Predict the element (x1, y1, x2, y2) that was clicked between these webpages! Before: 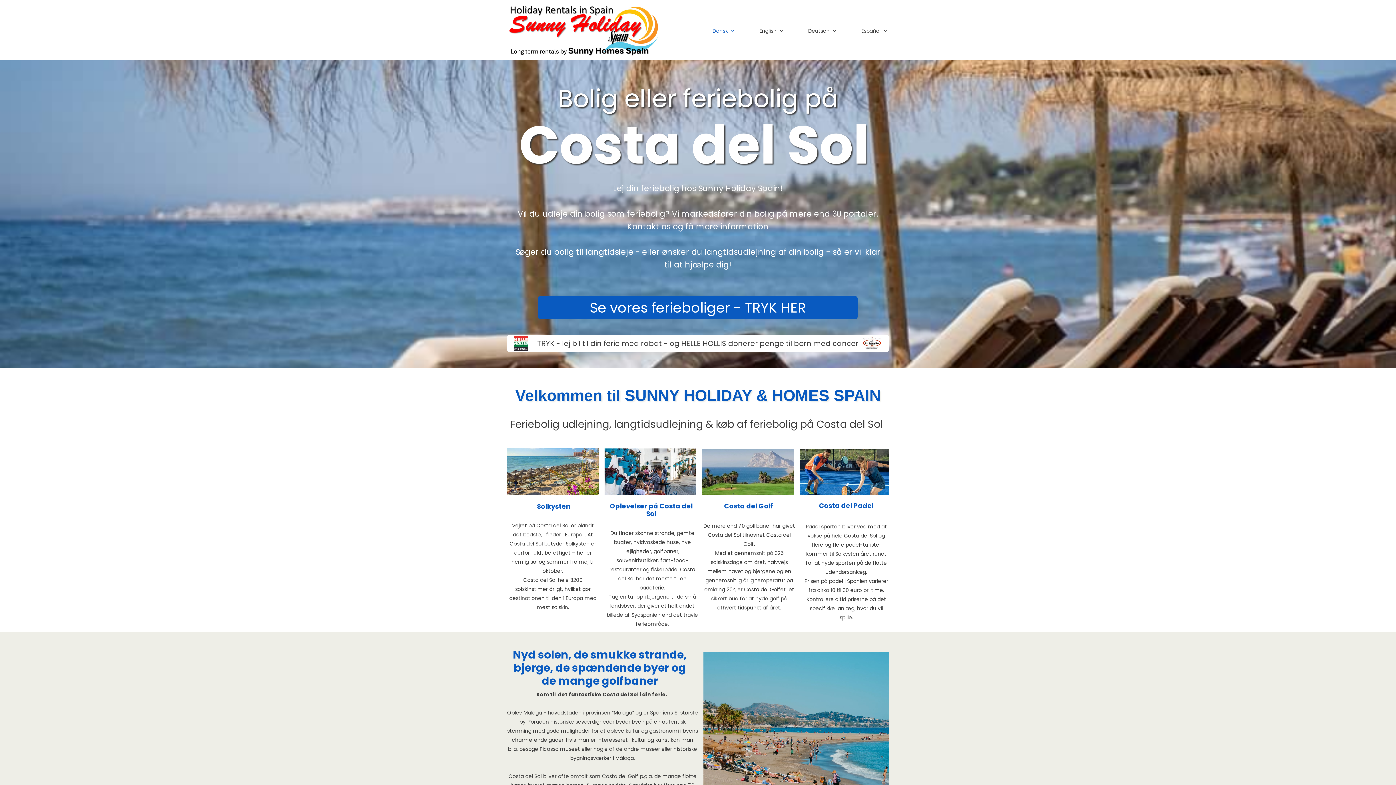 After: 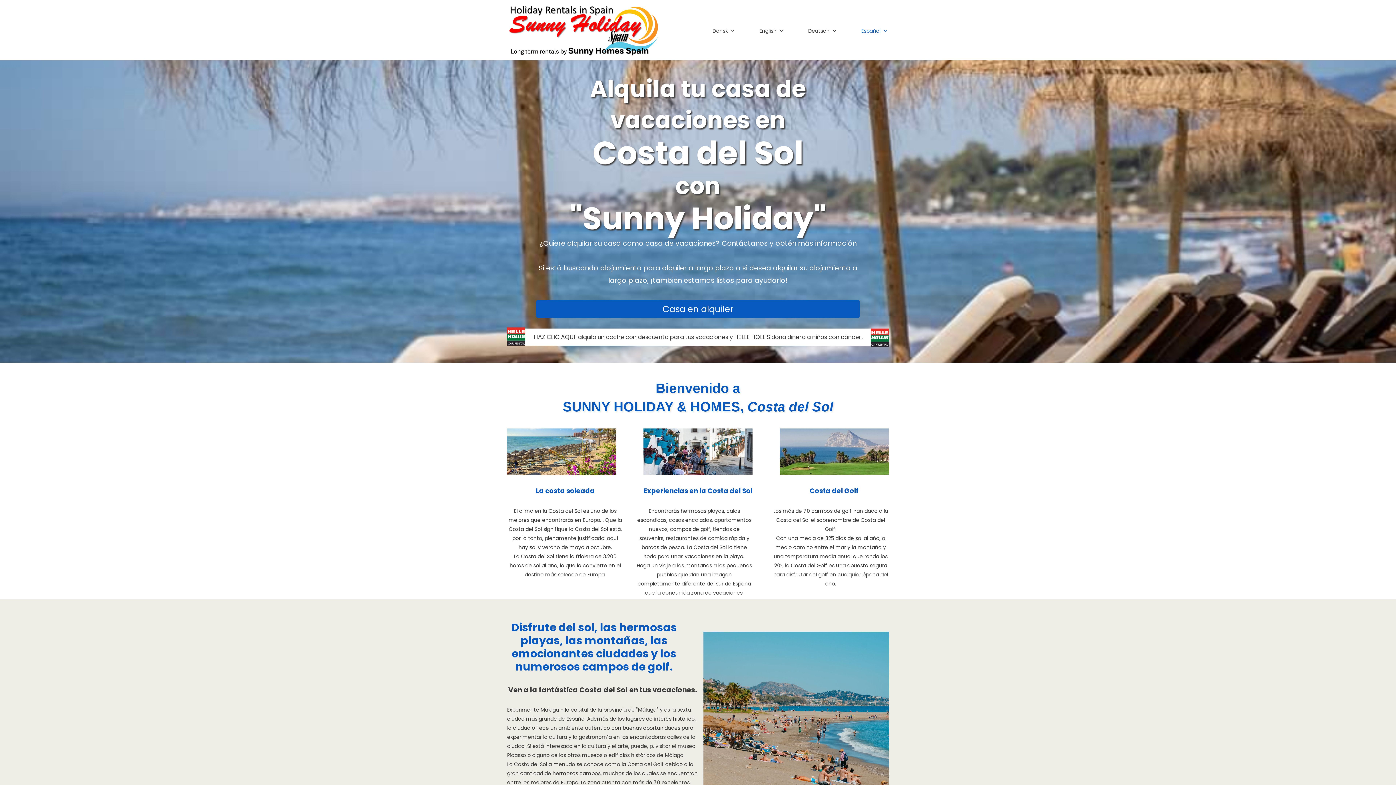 Action: bbox: (861, 24, 889, 37) label: Español